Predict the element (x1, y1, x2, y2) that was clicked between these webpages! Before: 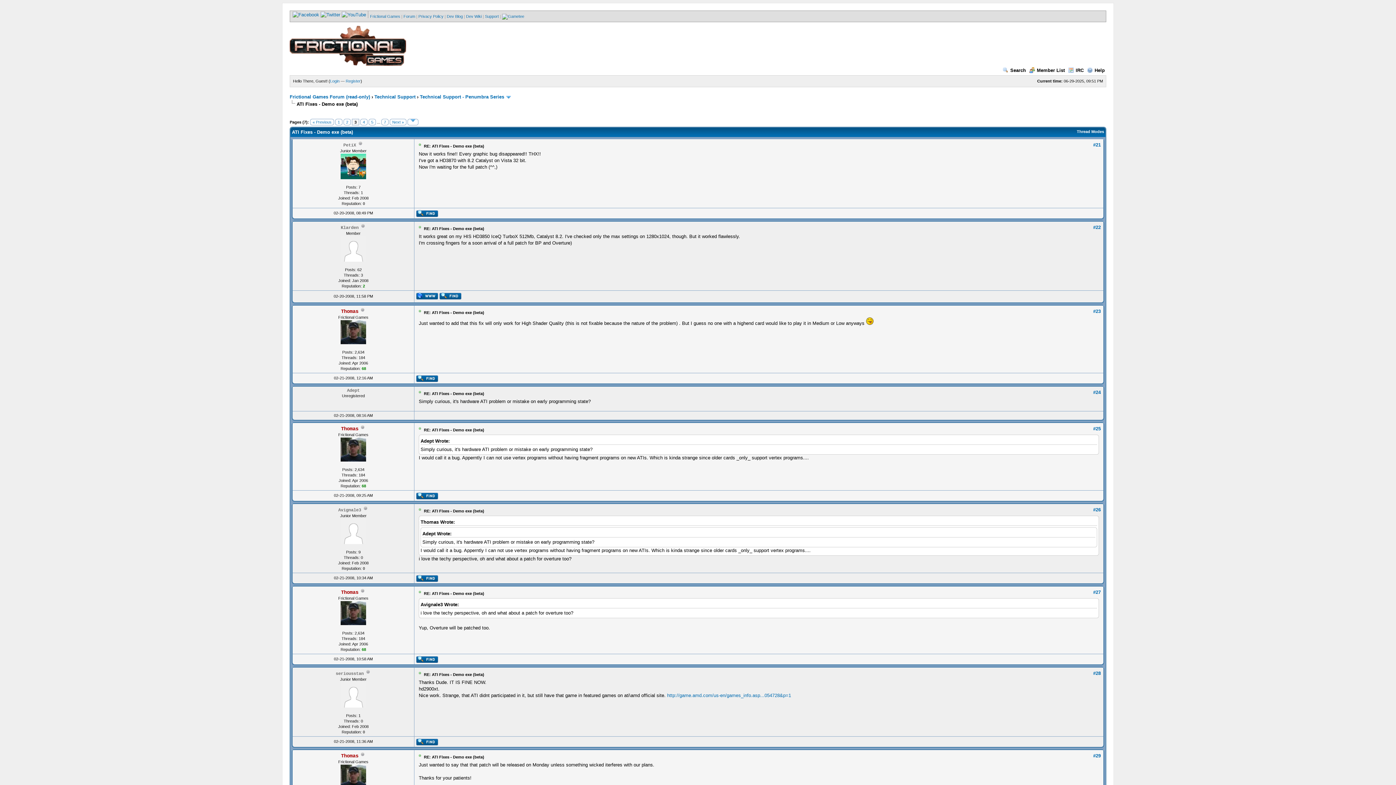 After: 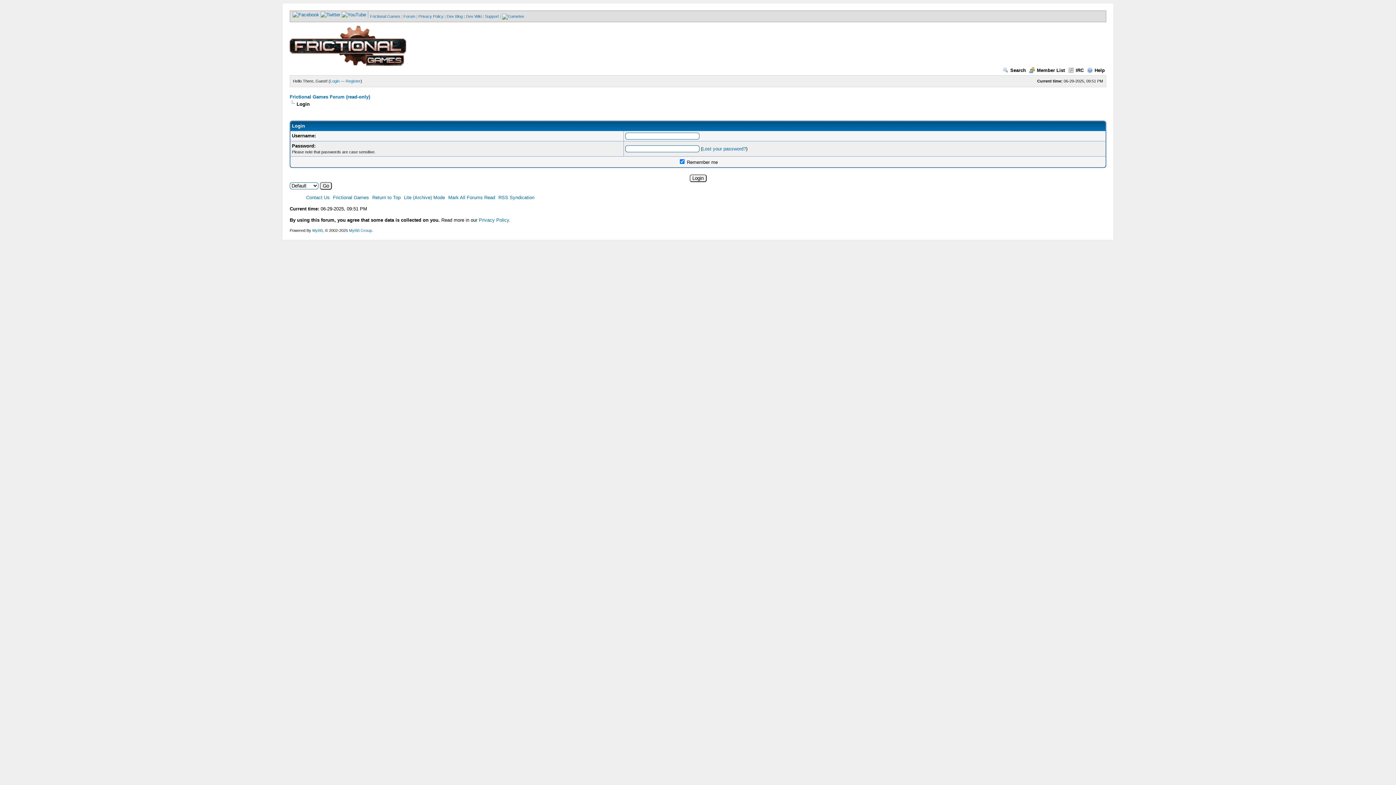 Action: label: Login bbox: (330, 78, 339, 83)